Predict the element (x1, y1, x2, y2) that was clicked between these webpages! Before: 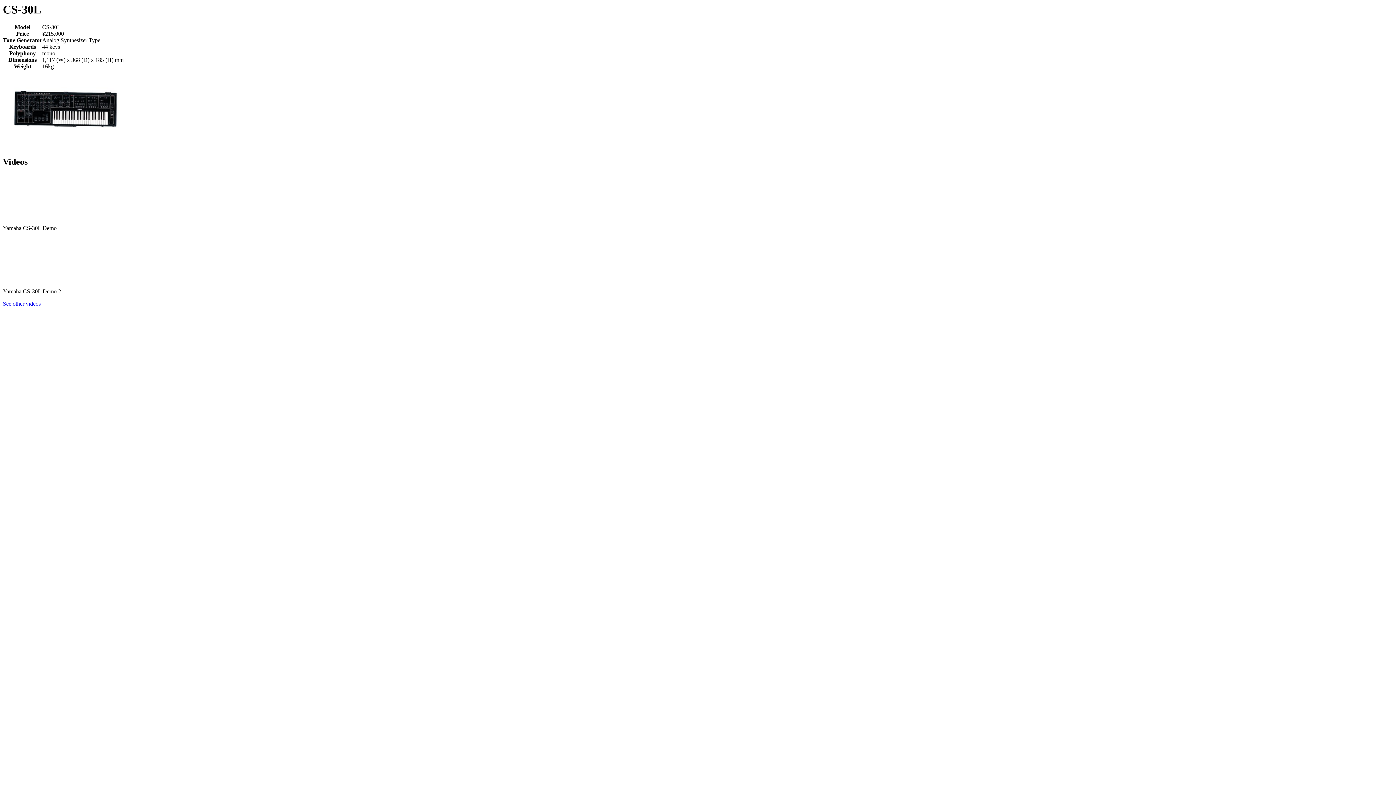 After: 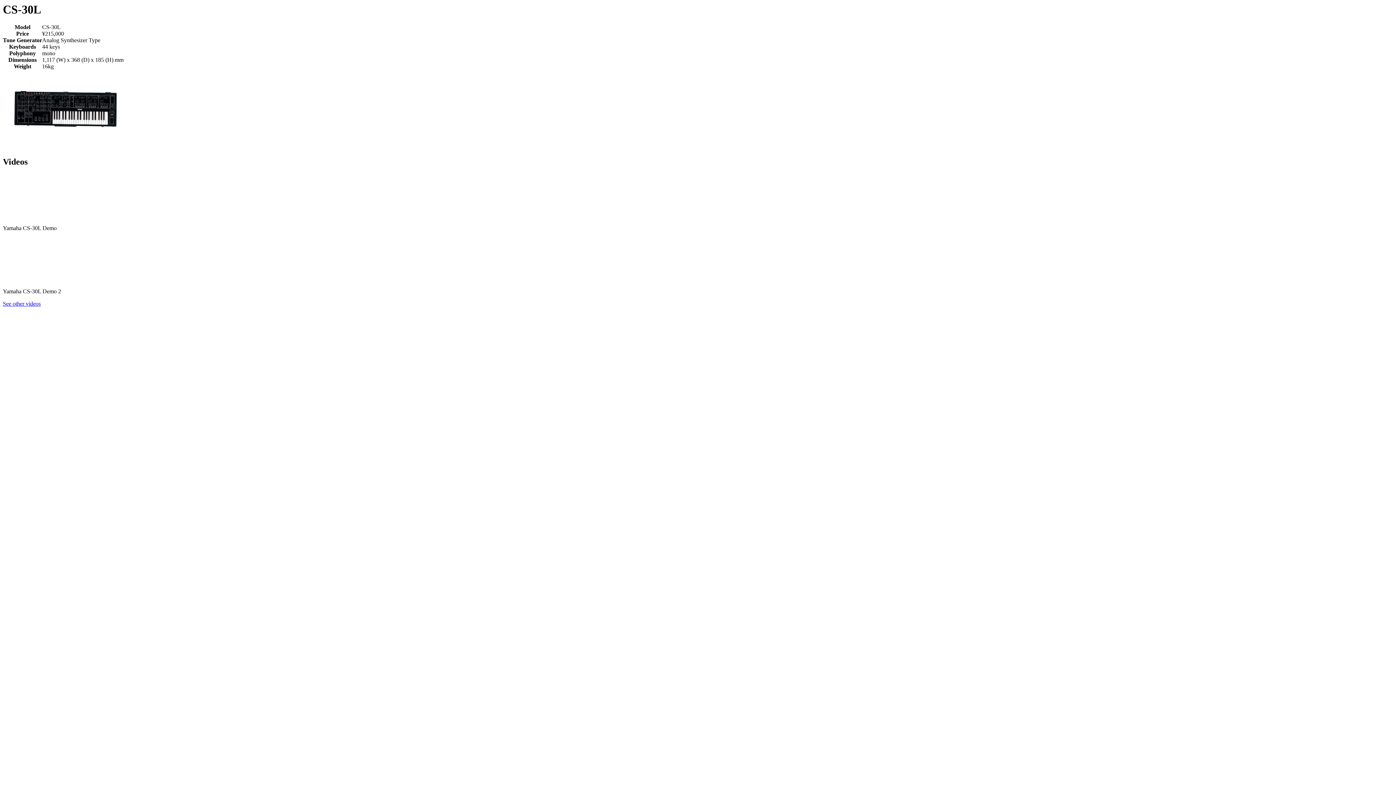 Action: bbox: (2, 300, 40, 307) label: See other videos